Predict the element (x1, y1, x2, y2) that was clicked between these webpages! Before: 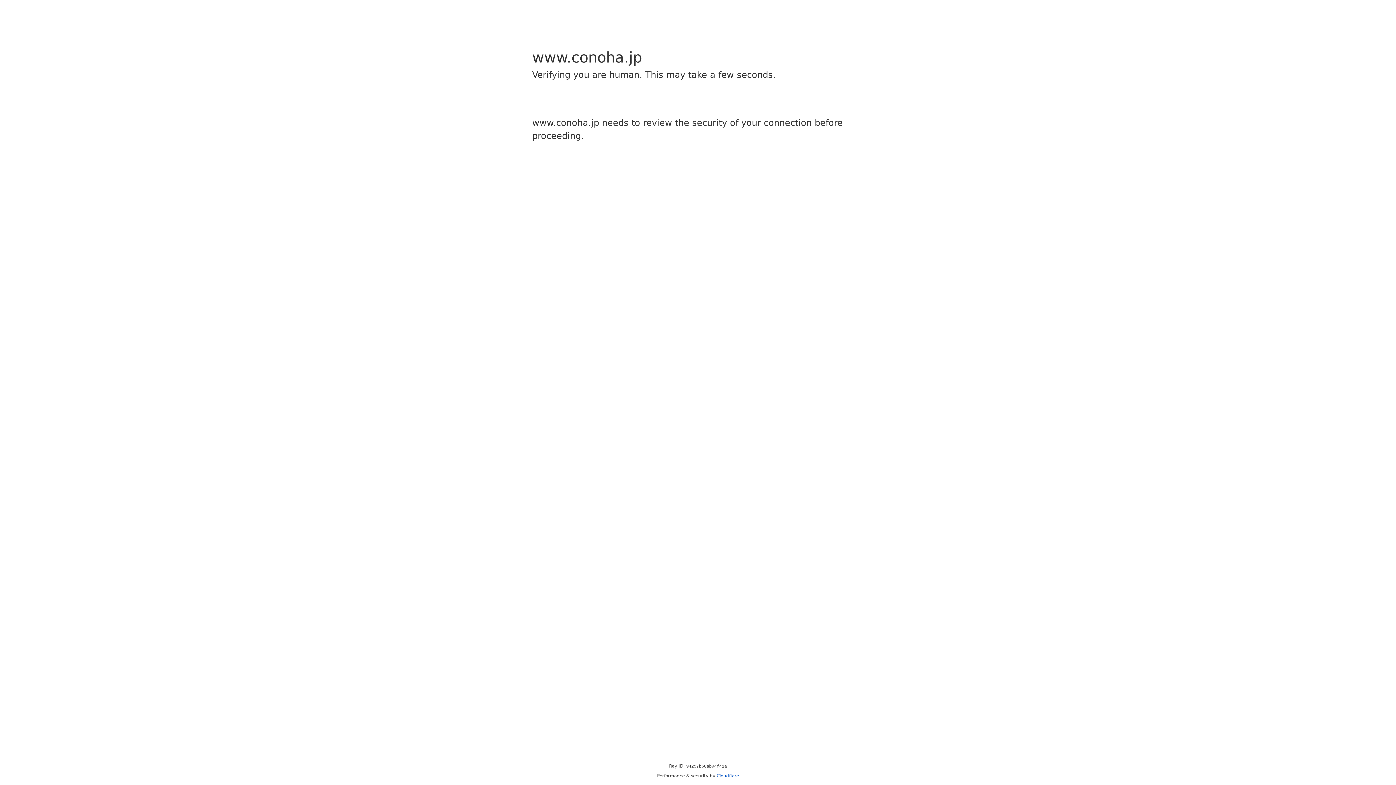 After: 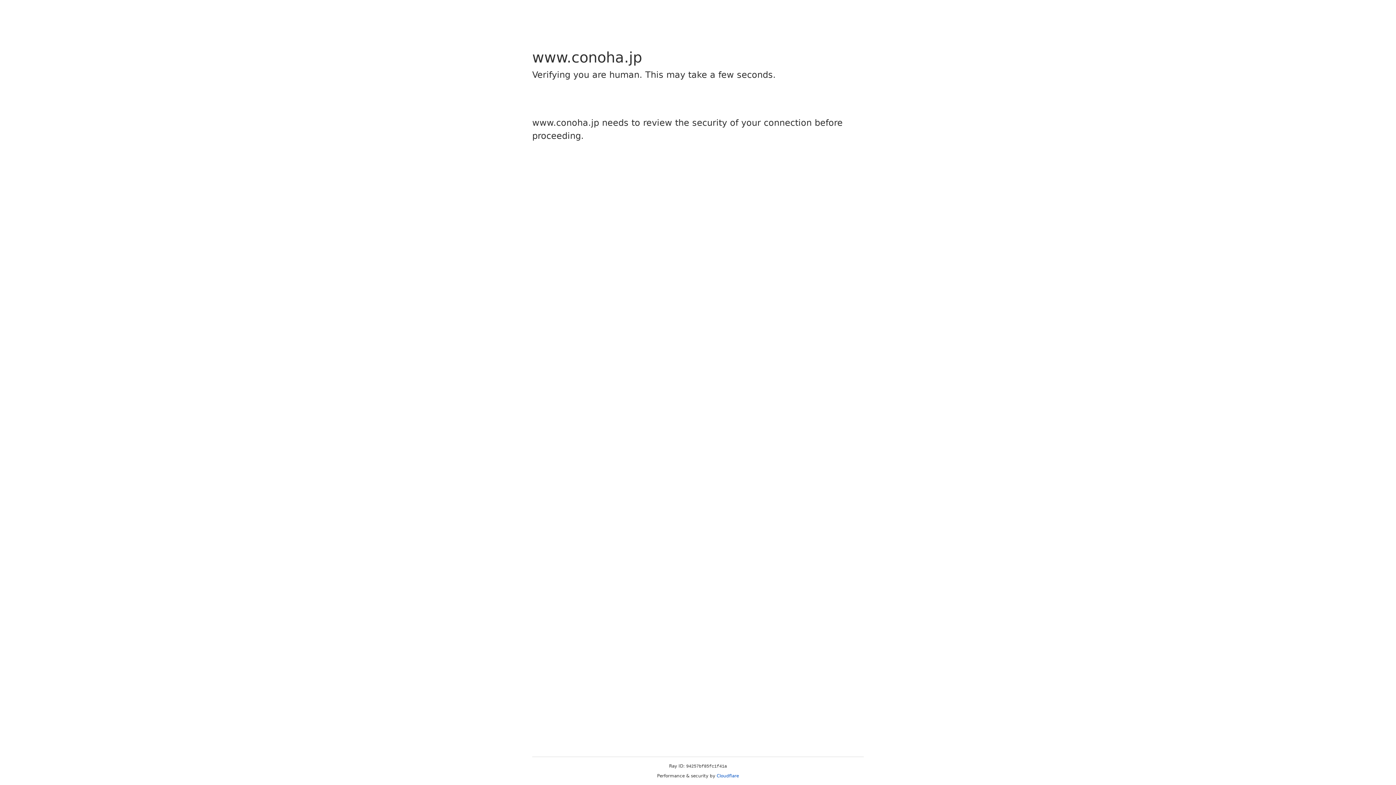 Action: bbox: (716, 773, 739, 778) label: Cloudflare